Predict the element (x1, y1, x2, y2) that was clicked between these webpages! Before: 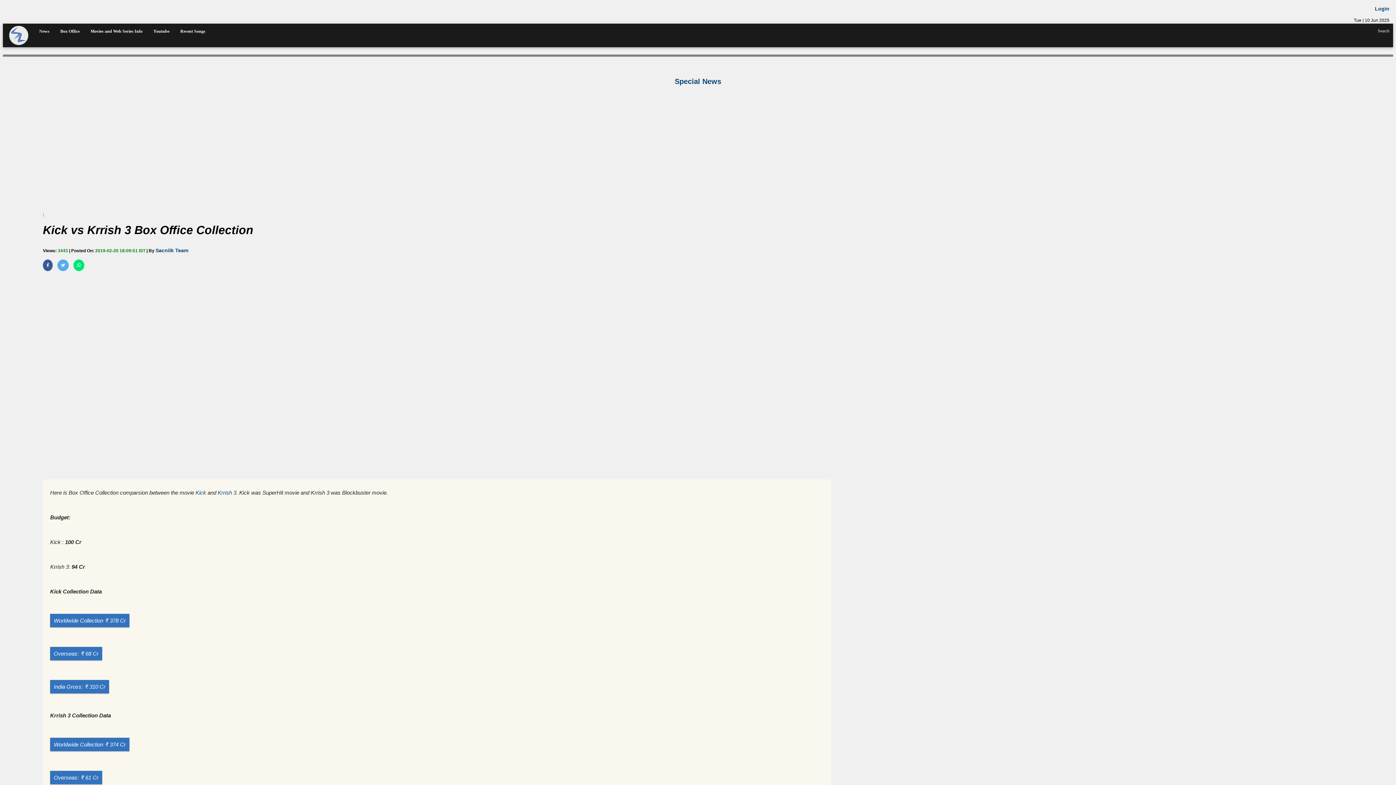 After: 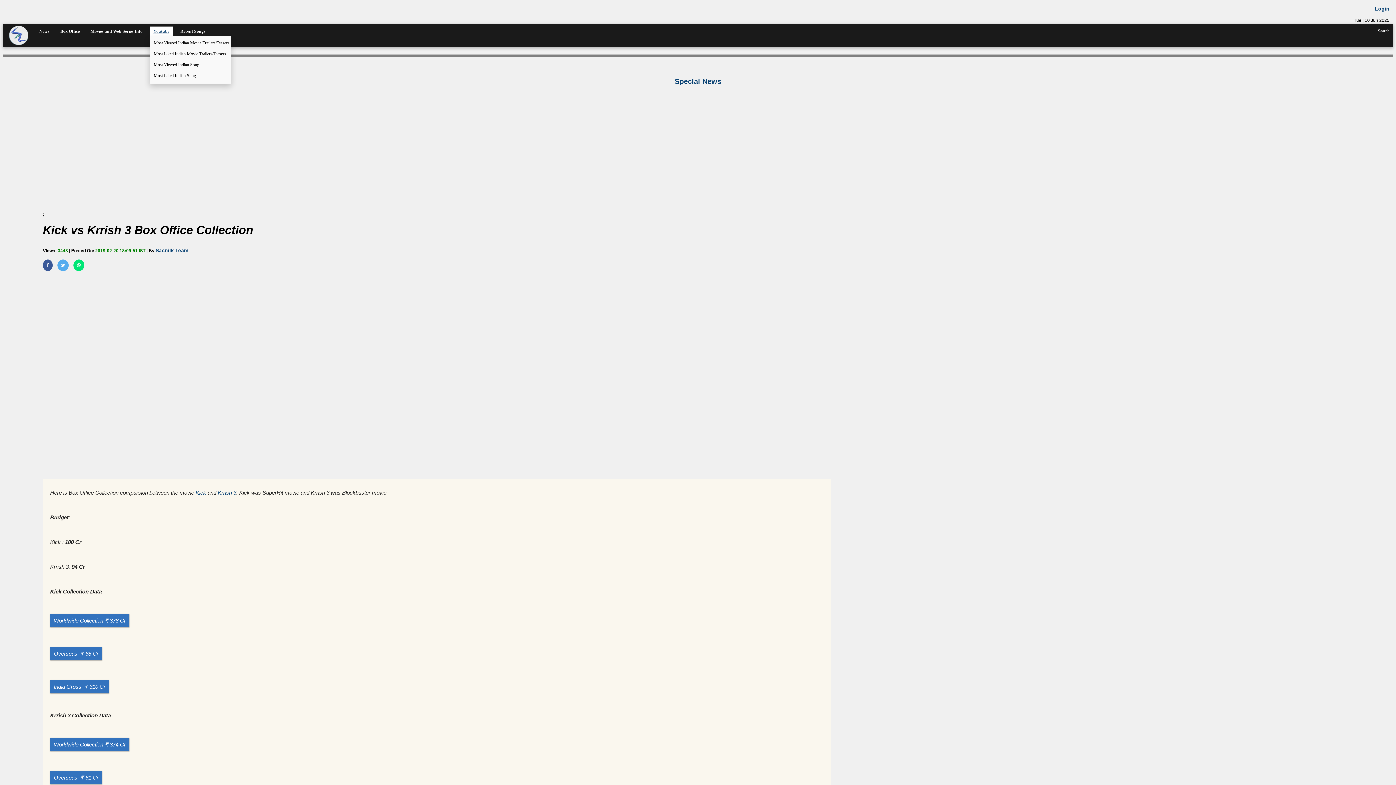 Action: label: Youtube bbox: (149, 26, 173, 36)